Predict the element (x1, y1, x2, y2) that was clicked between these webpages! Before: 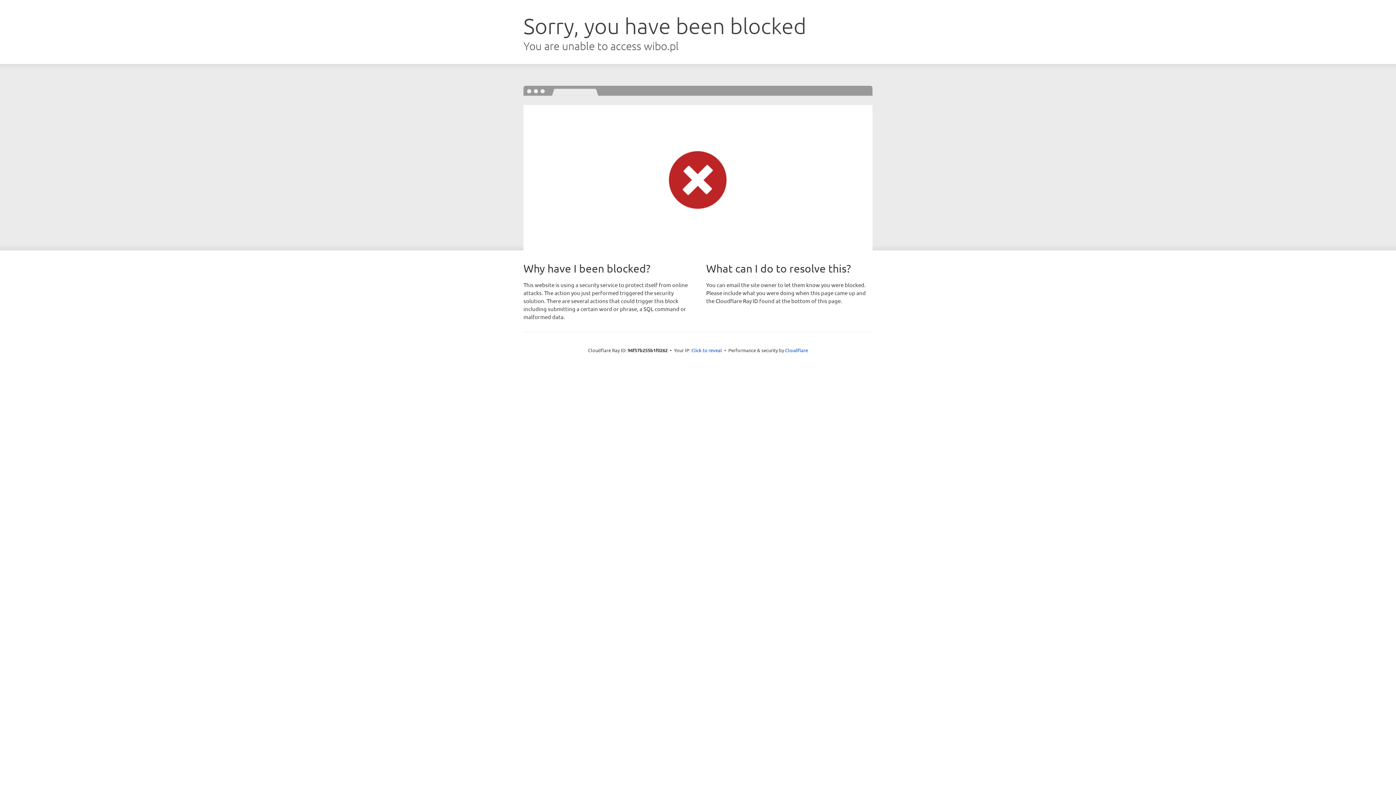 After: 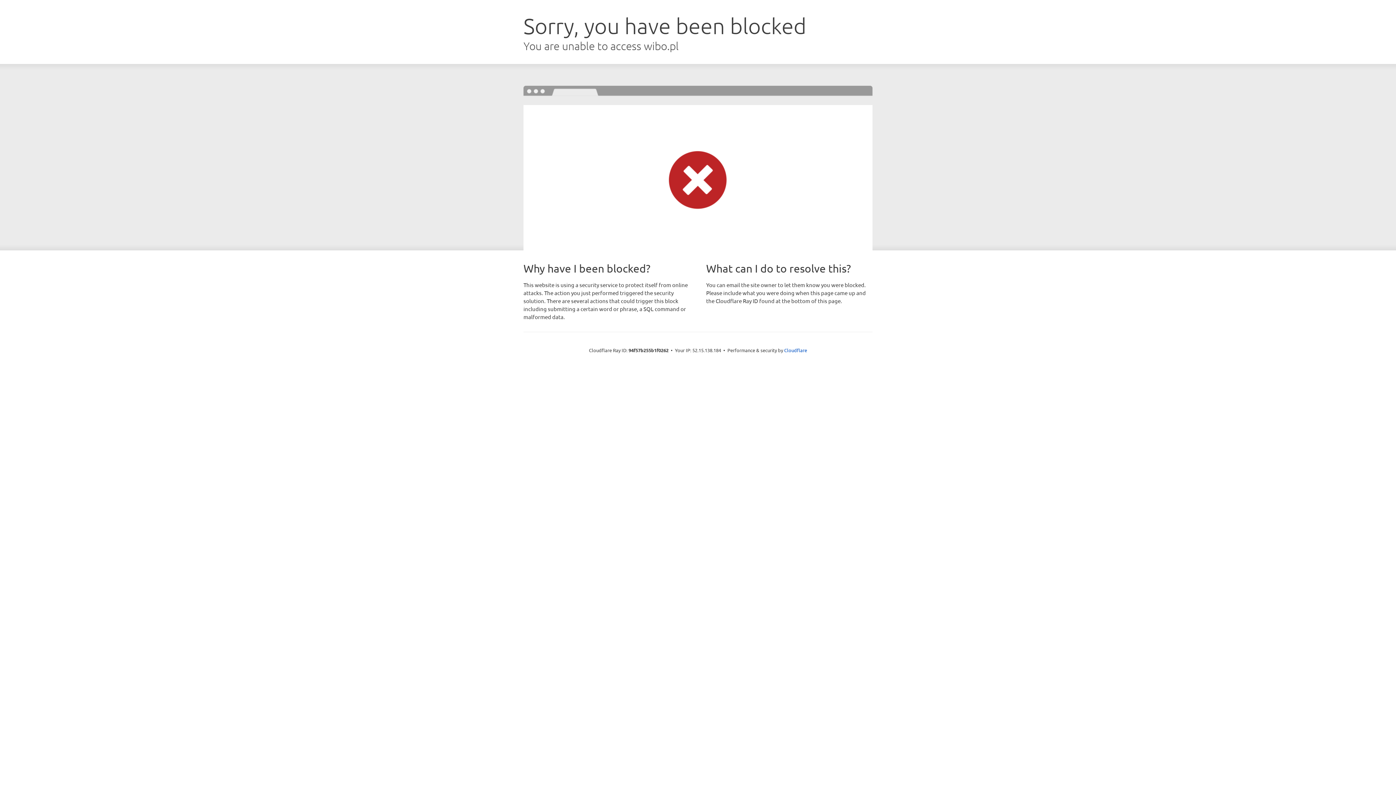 Action: label: Click to reveal bbox: (691, 346, 722, 353)